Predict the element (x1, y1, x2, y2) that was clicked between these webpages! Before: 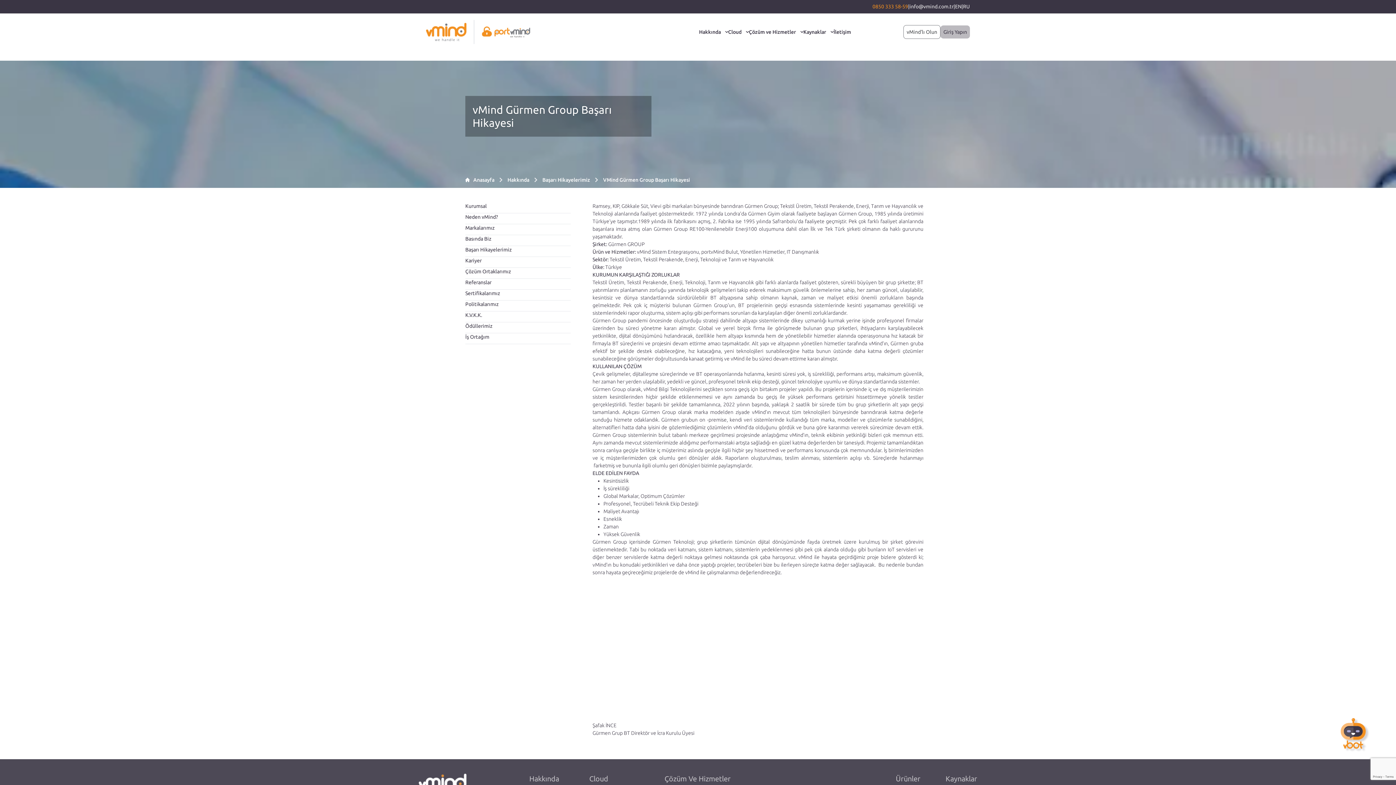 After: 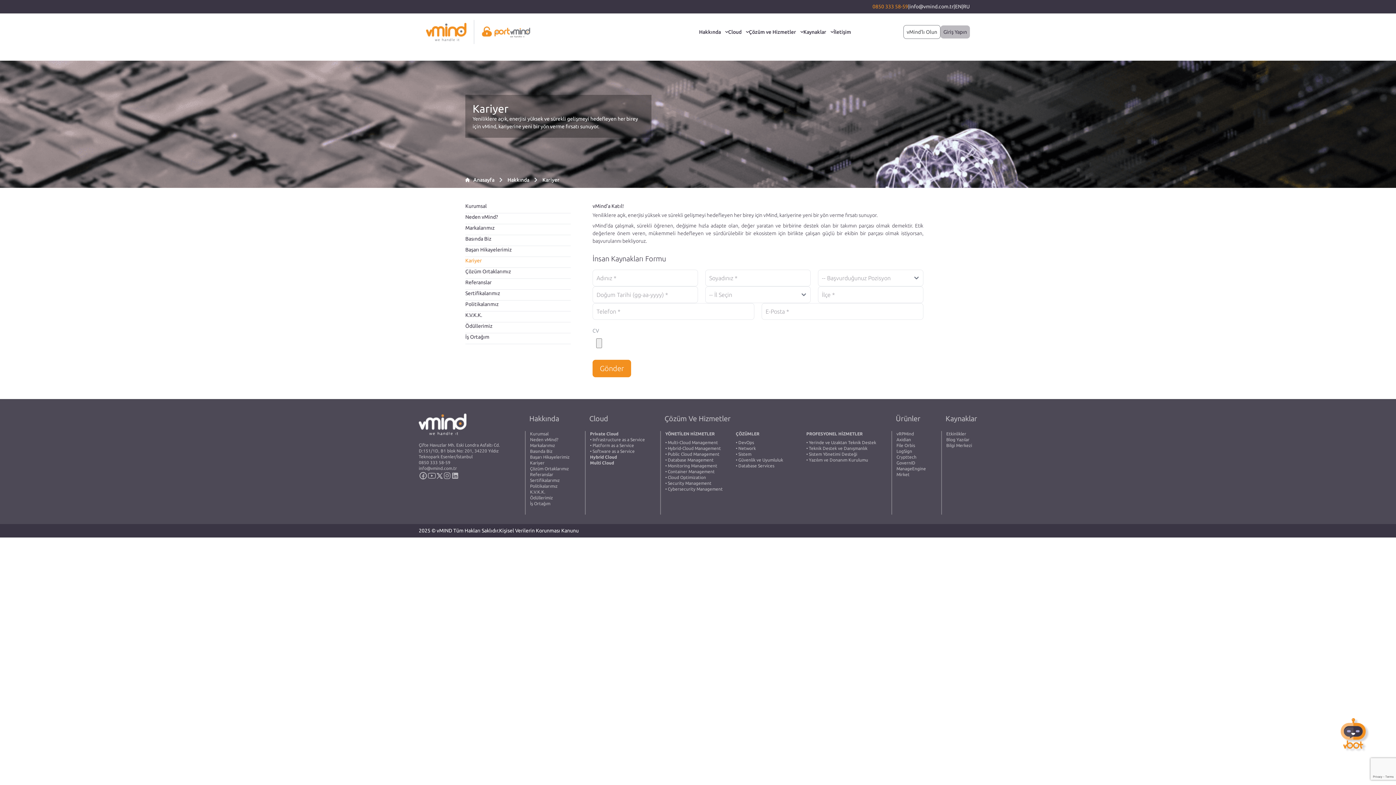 Action: label: Kariyer bbox: (465, 257, 570, 264)